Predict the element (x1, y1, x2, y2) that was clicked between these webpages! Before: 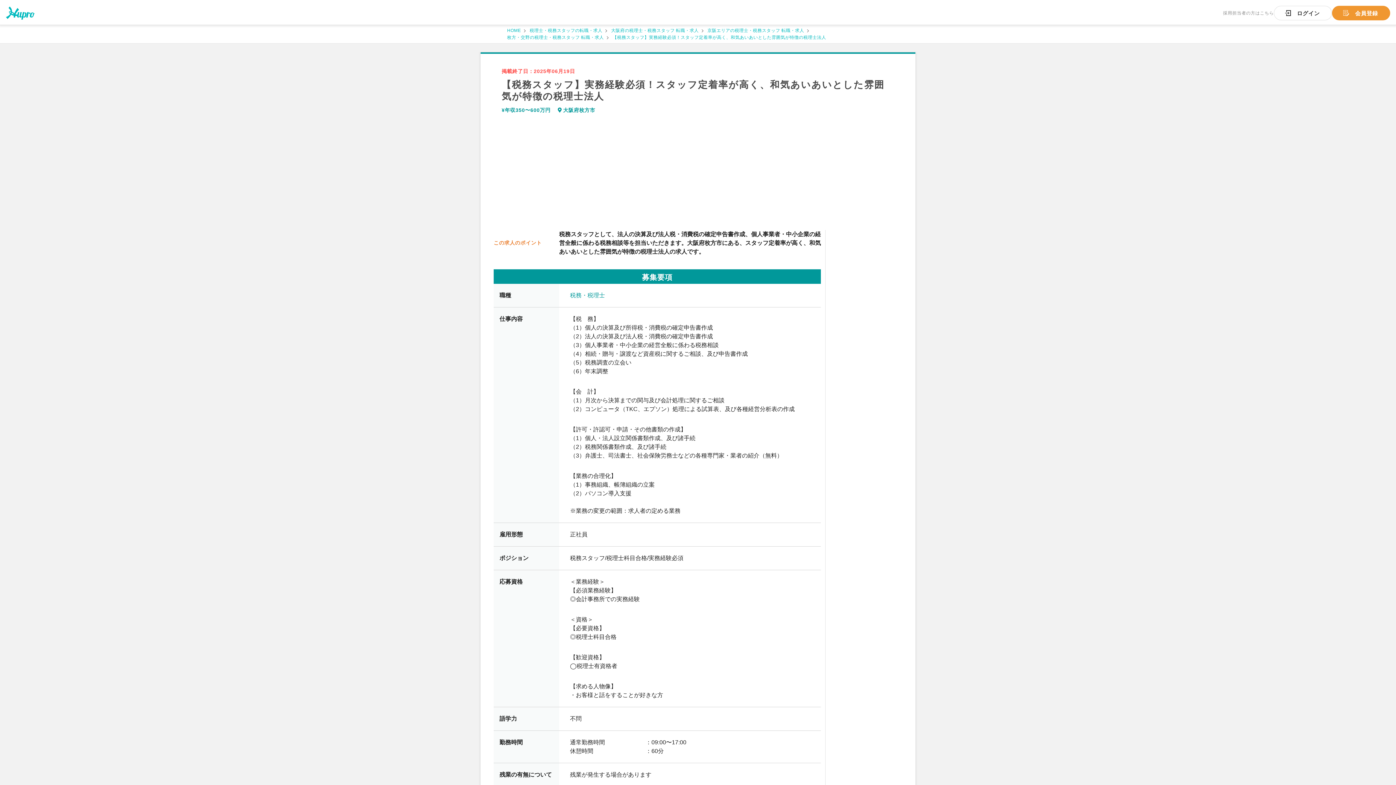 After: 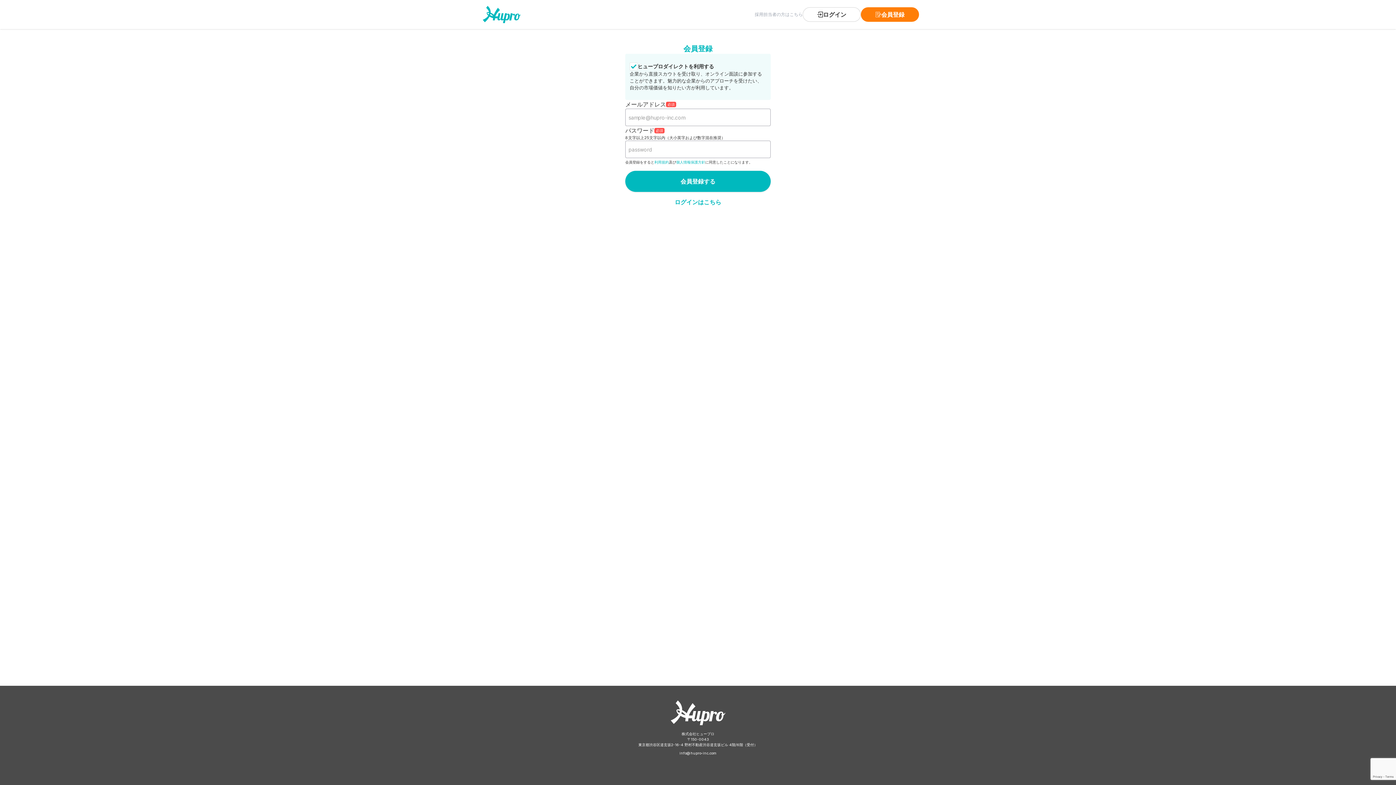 Action: bbox: (1332, 5, 1390, 20) label: 会員登録